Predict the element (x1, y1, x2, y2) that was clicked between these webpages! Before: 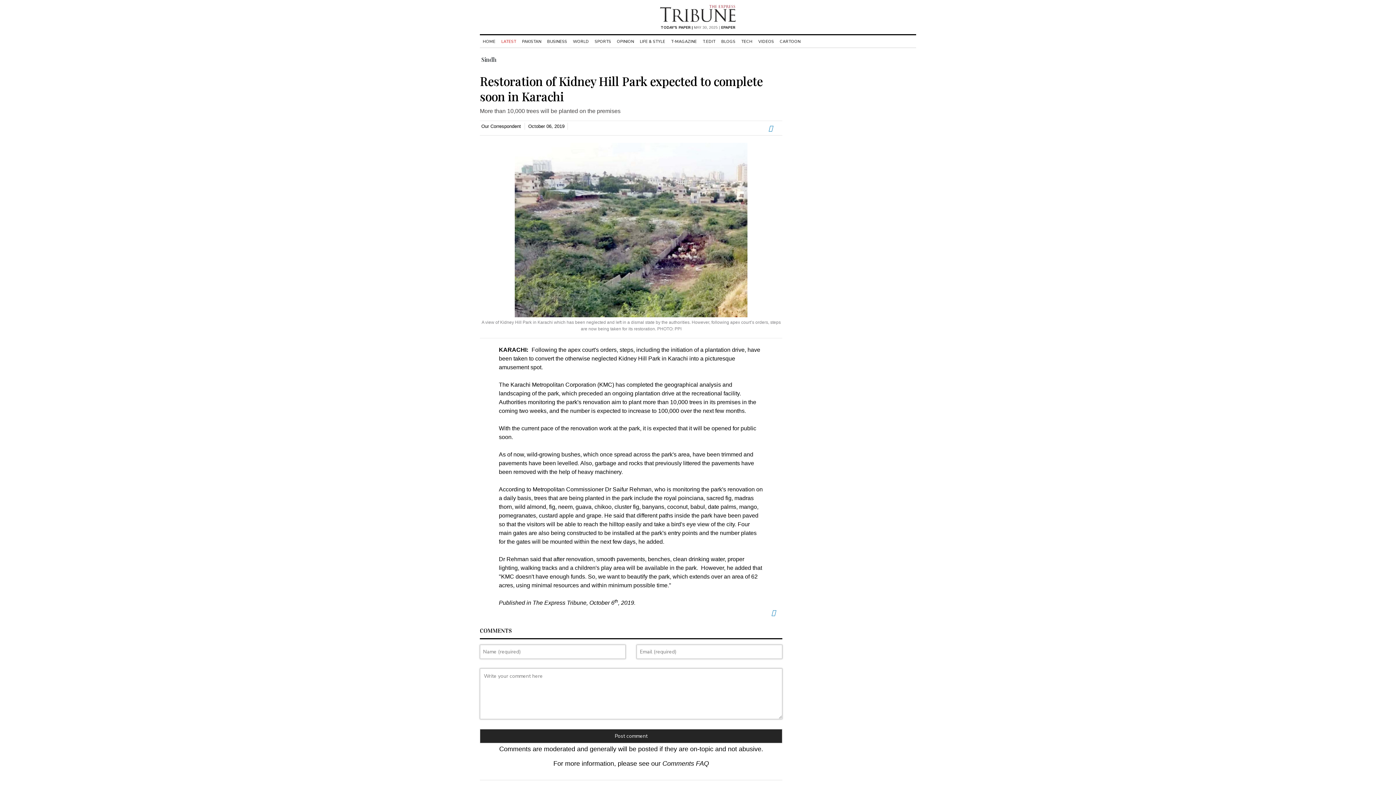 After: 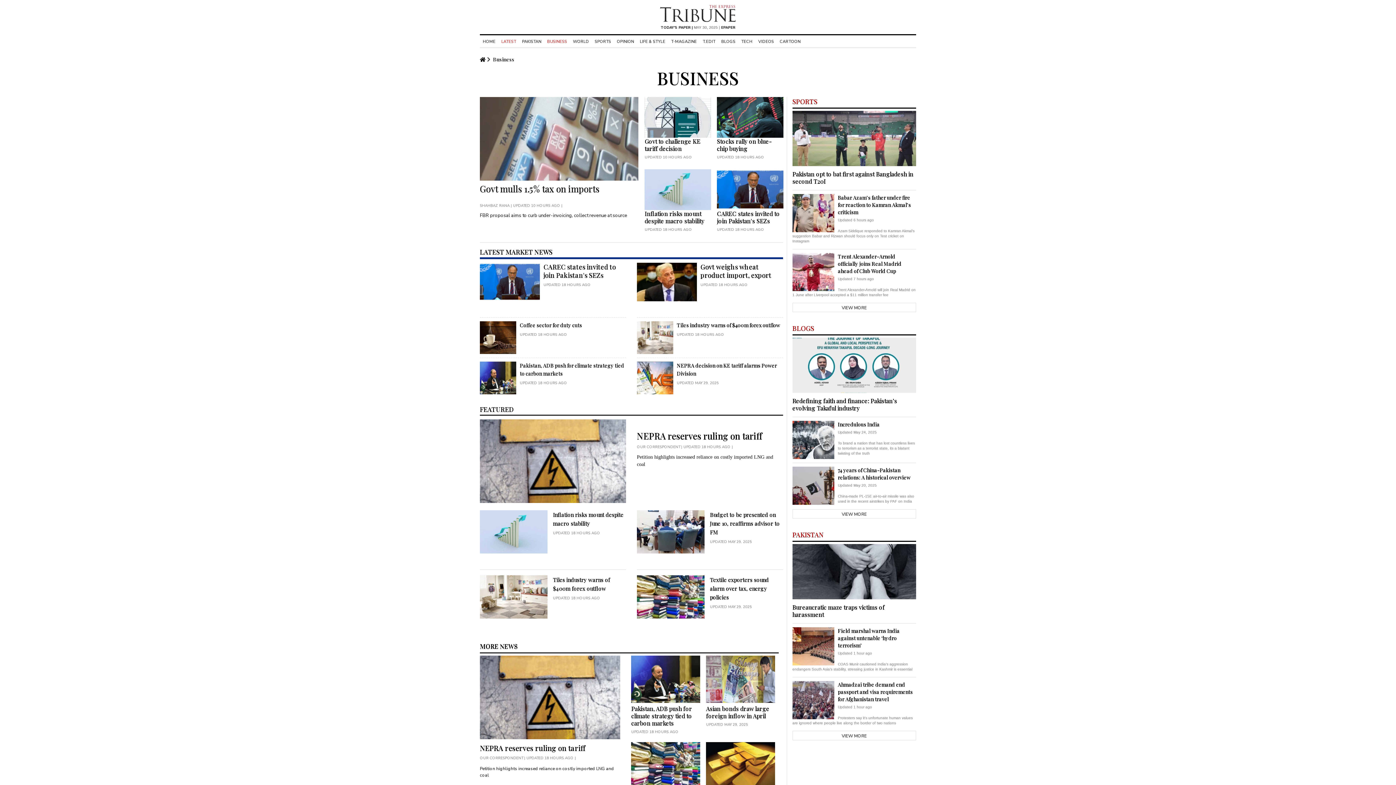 Action: label: BUSINESS bbox: (544, 38, 570, 44)